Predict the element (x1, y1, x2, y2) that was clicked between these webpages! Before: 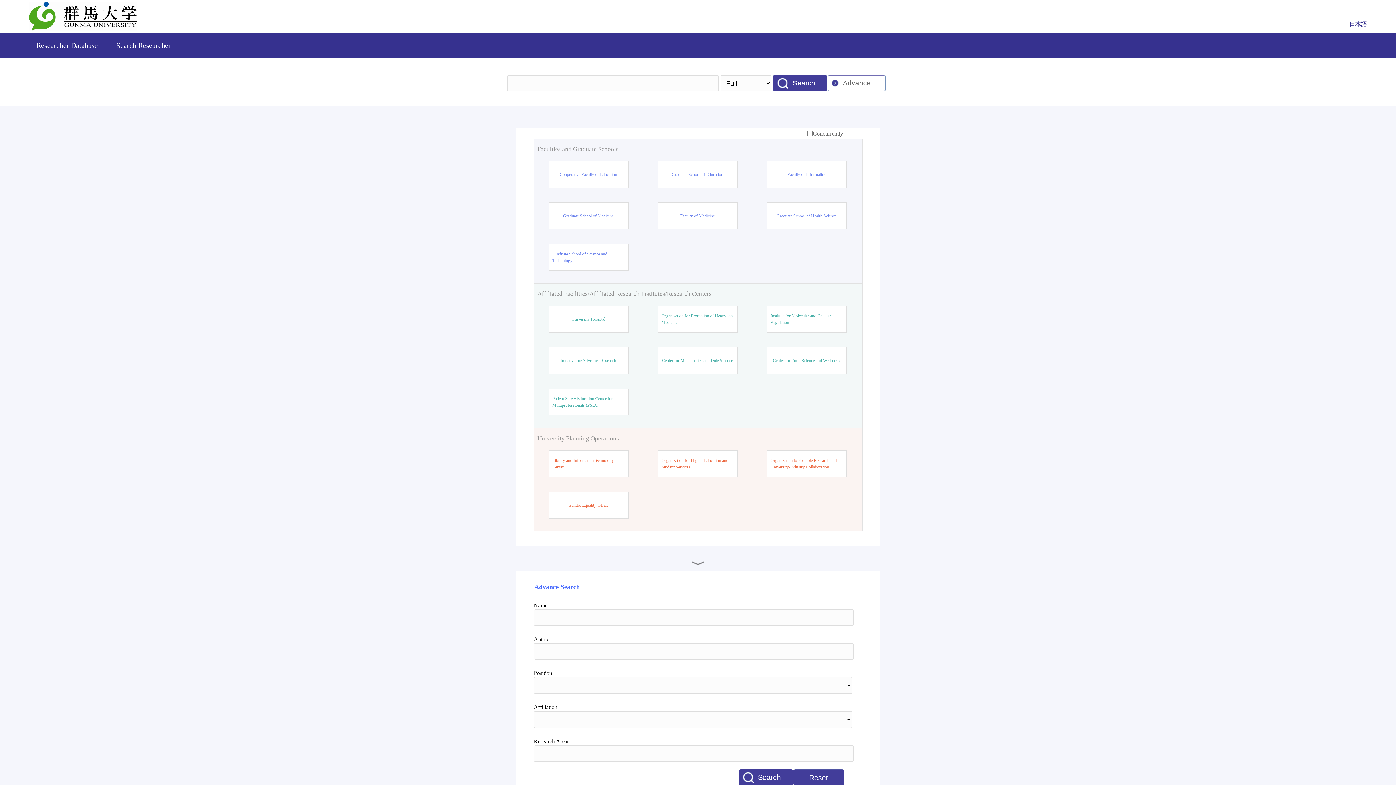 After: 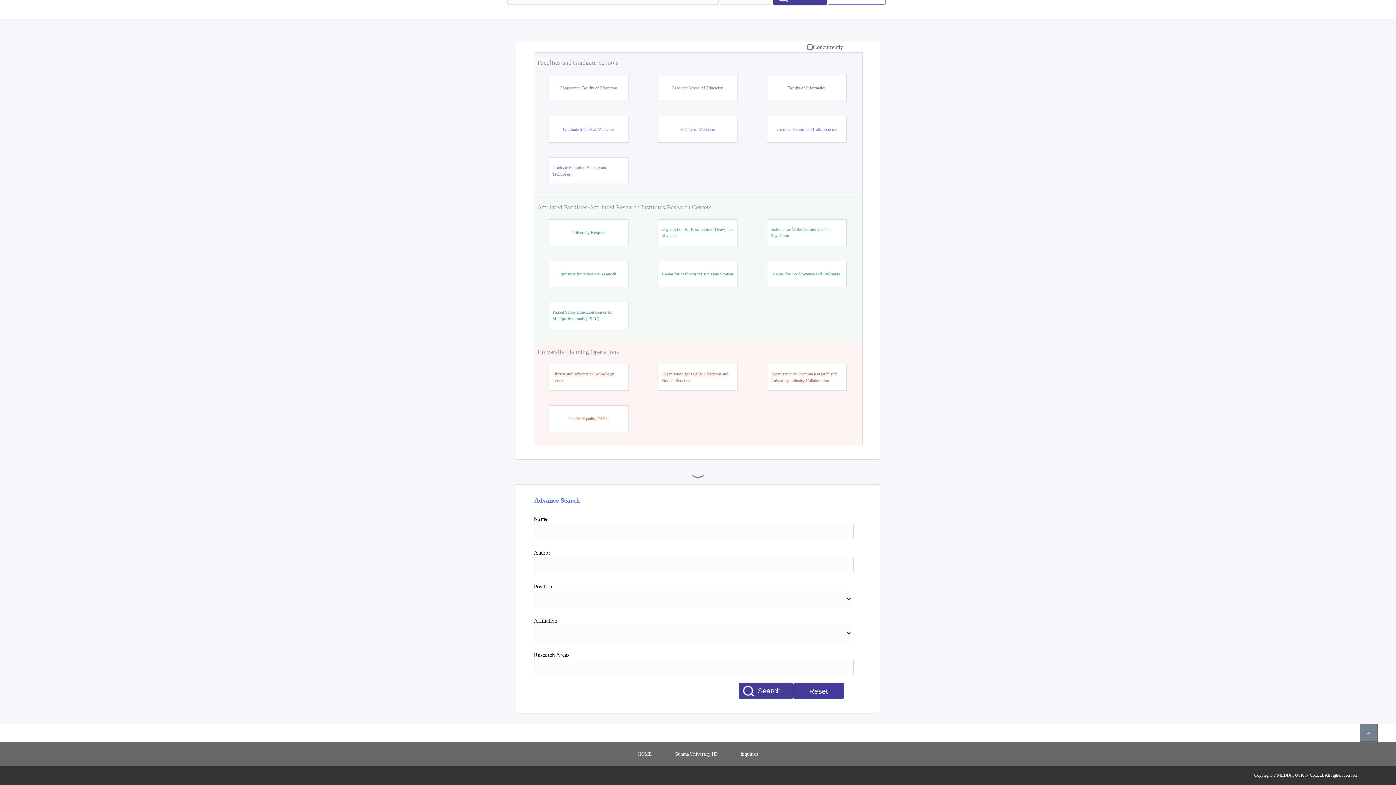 Action: bbox: (692, 557, 704, 569)